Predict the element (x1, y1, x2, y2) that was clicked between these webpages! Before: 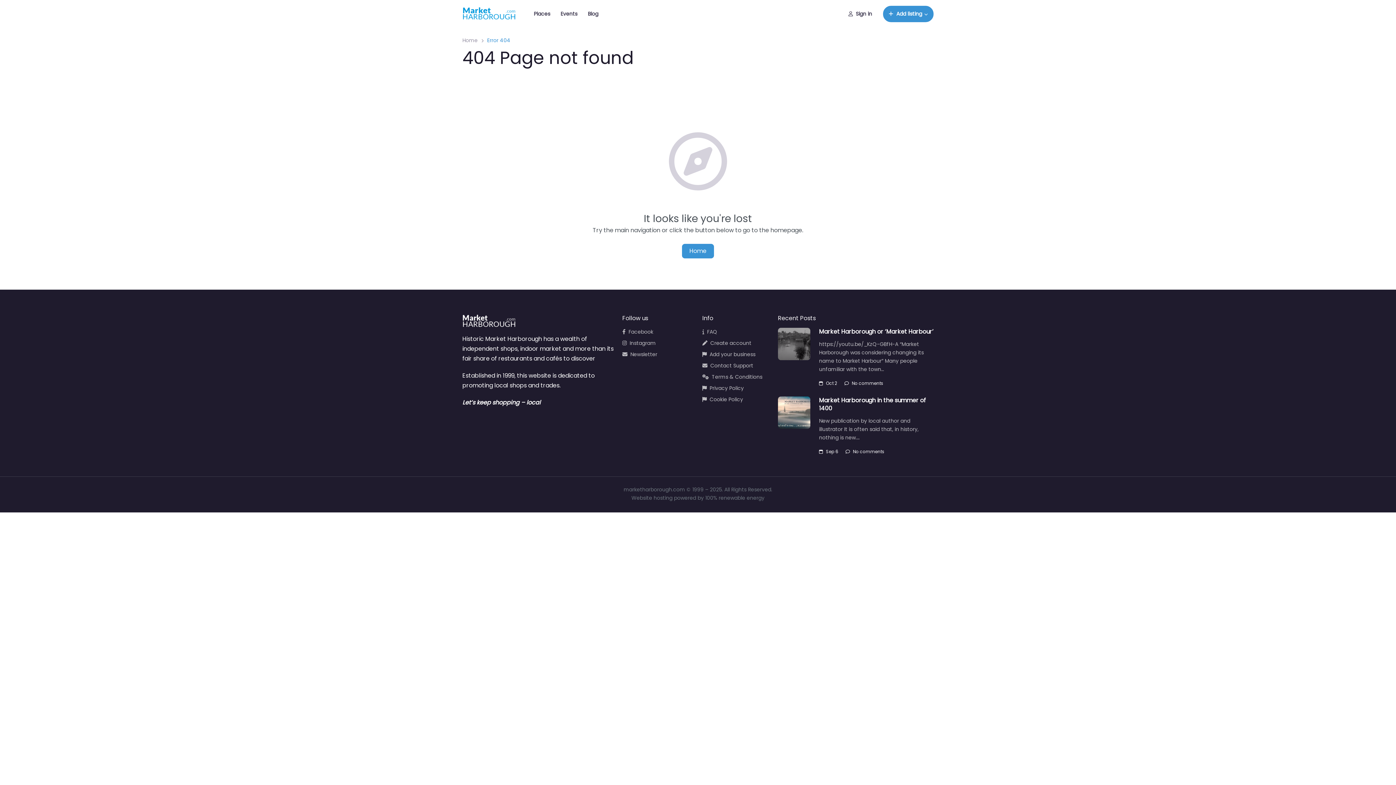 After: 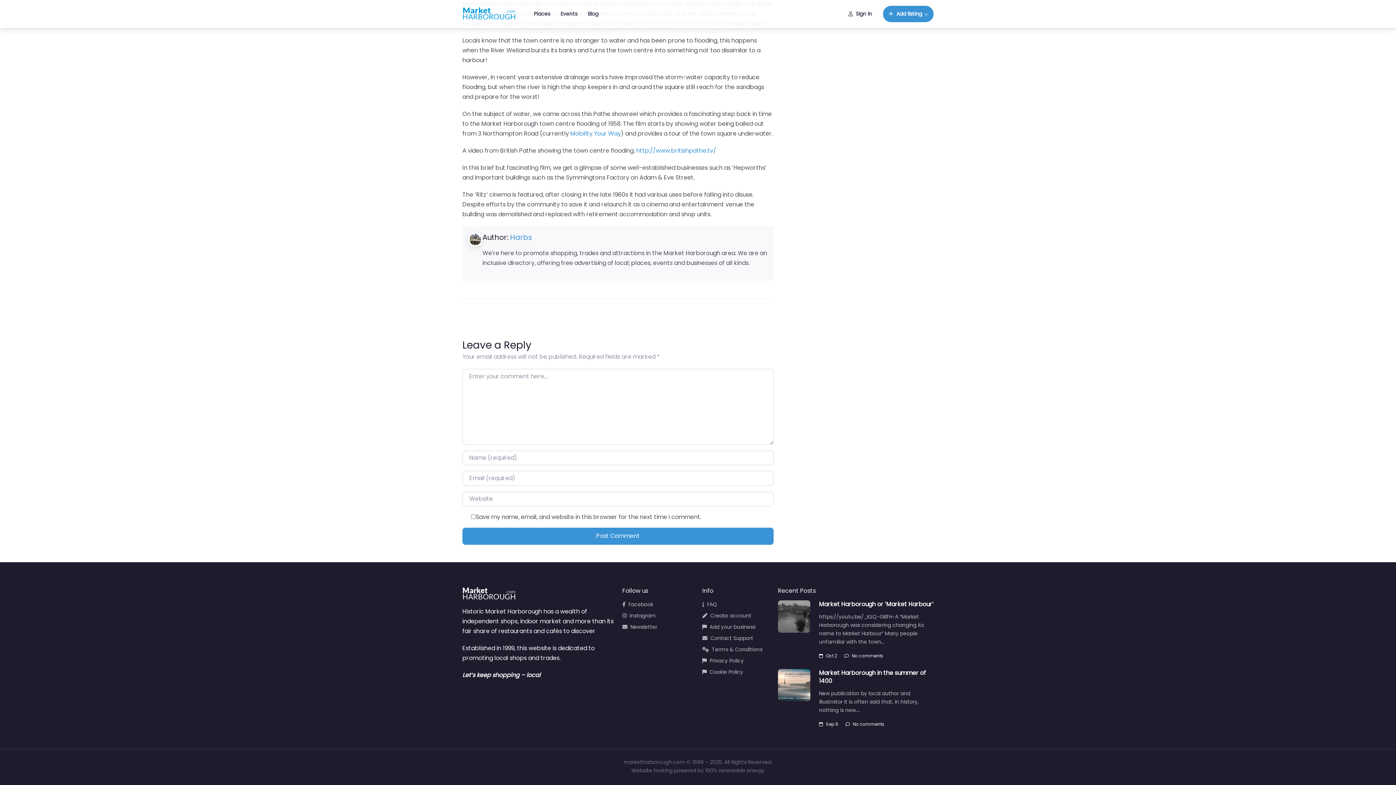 Action: bbox: (844, 380, 883, 386) label: No comments